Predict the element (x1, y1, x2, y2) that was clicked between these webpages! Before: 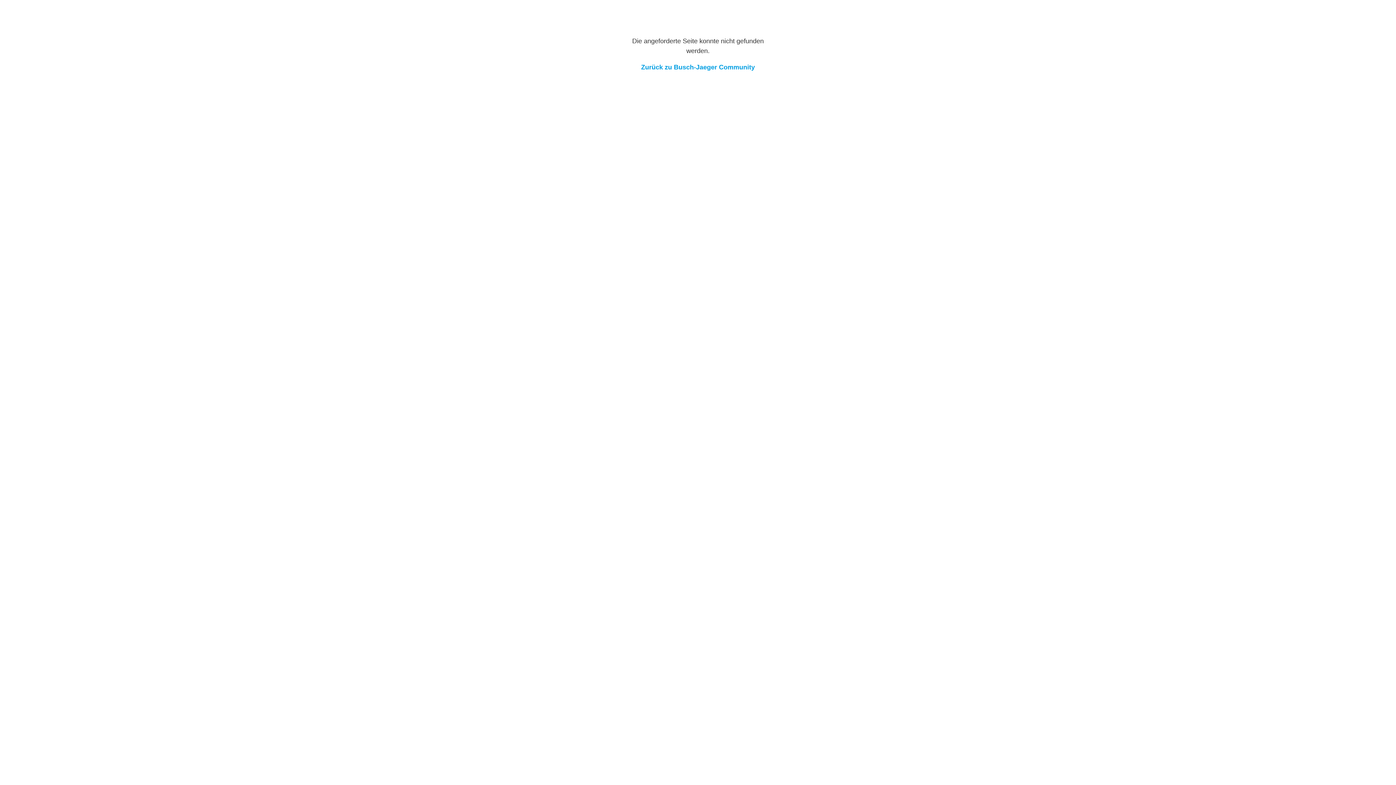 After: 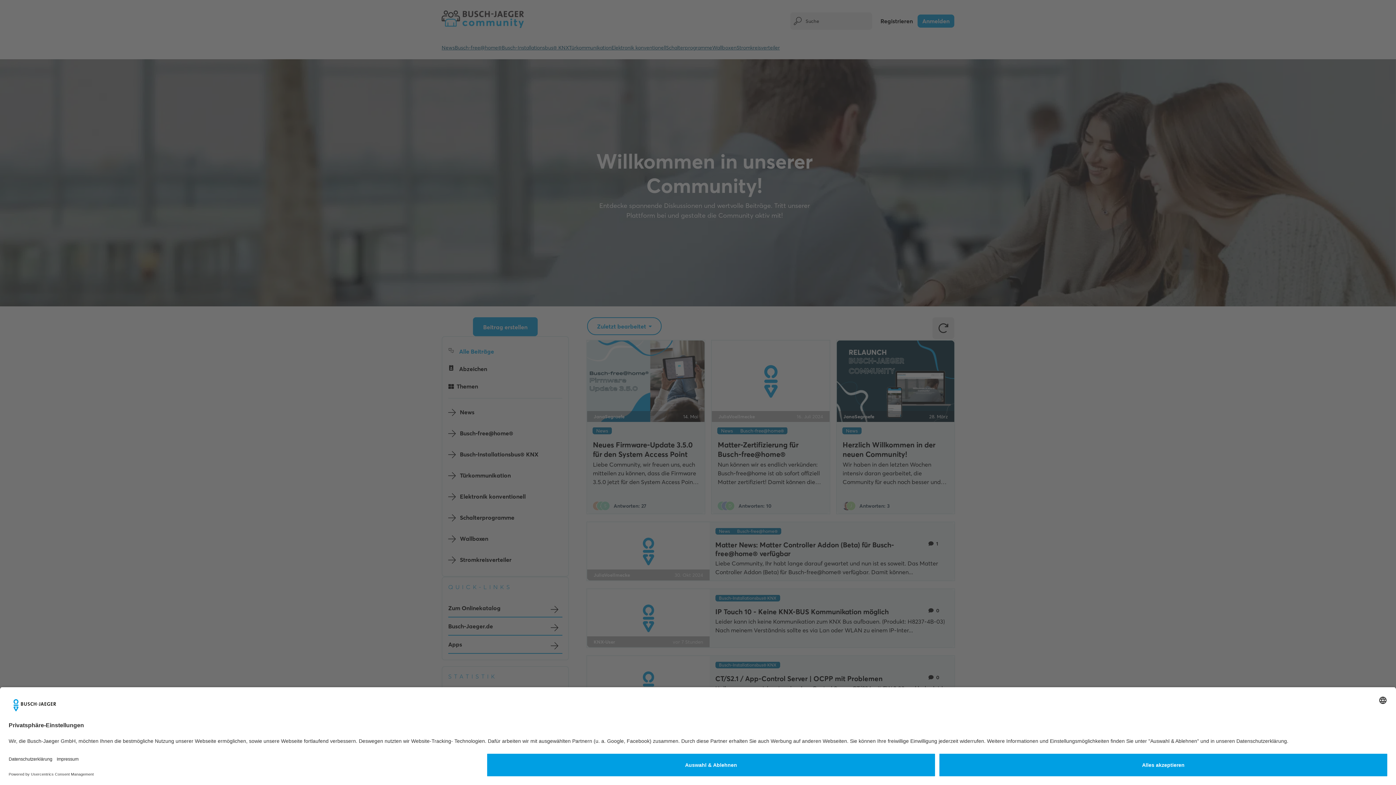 Action: label: Zurück zu Busch-Jaeger Community bbox: (641, 63, 755, 70)